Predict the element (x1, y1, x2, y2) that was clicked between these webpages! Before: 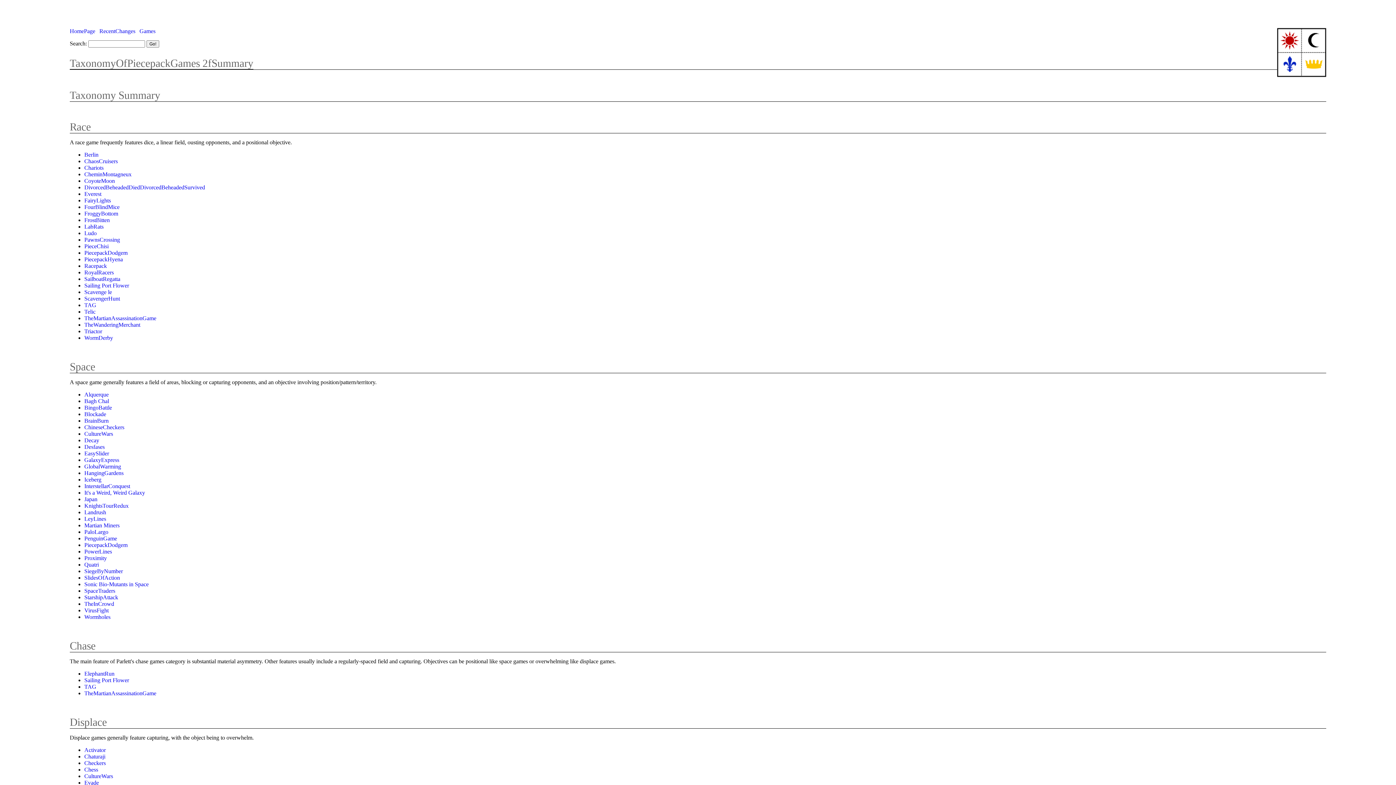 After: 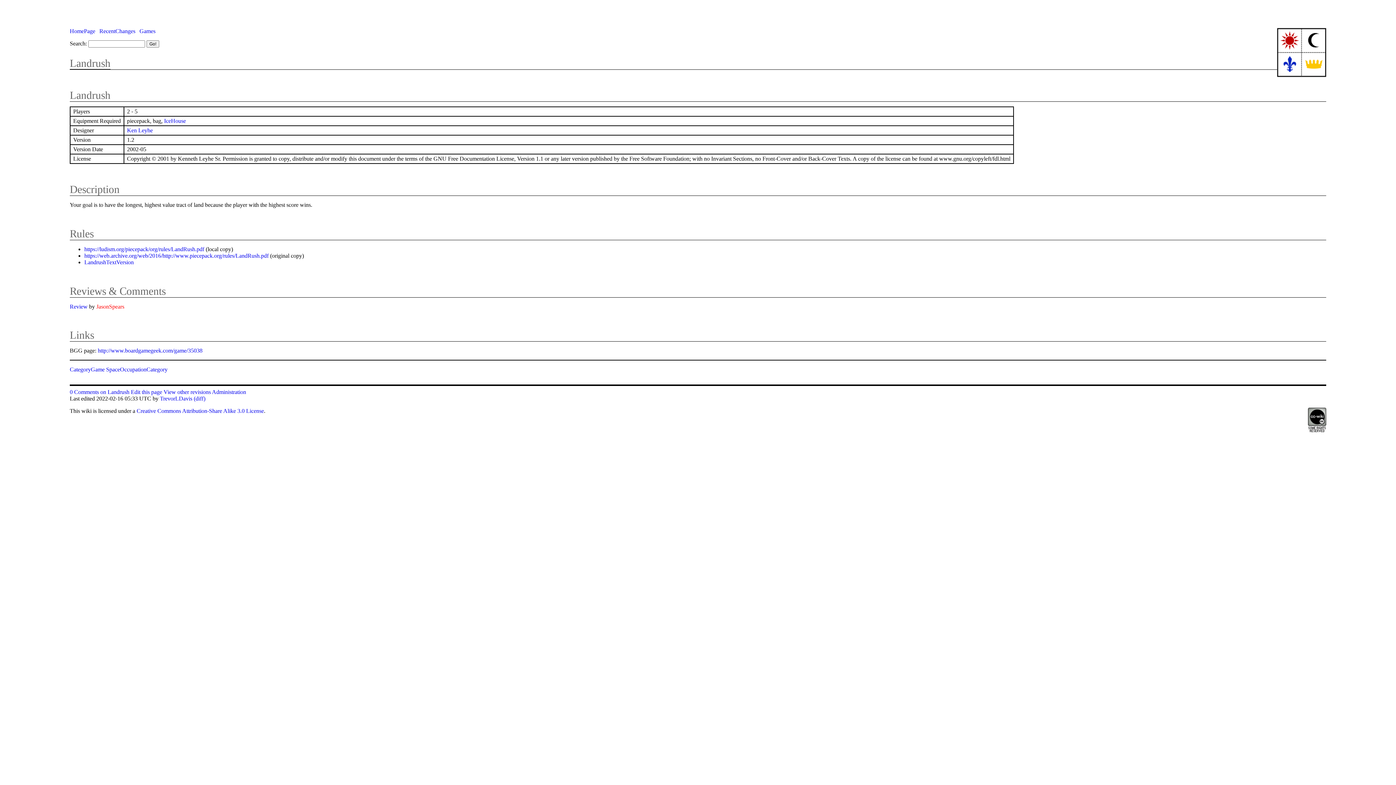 Action: bbox: (84, 509, 106, 515) label: Landrush